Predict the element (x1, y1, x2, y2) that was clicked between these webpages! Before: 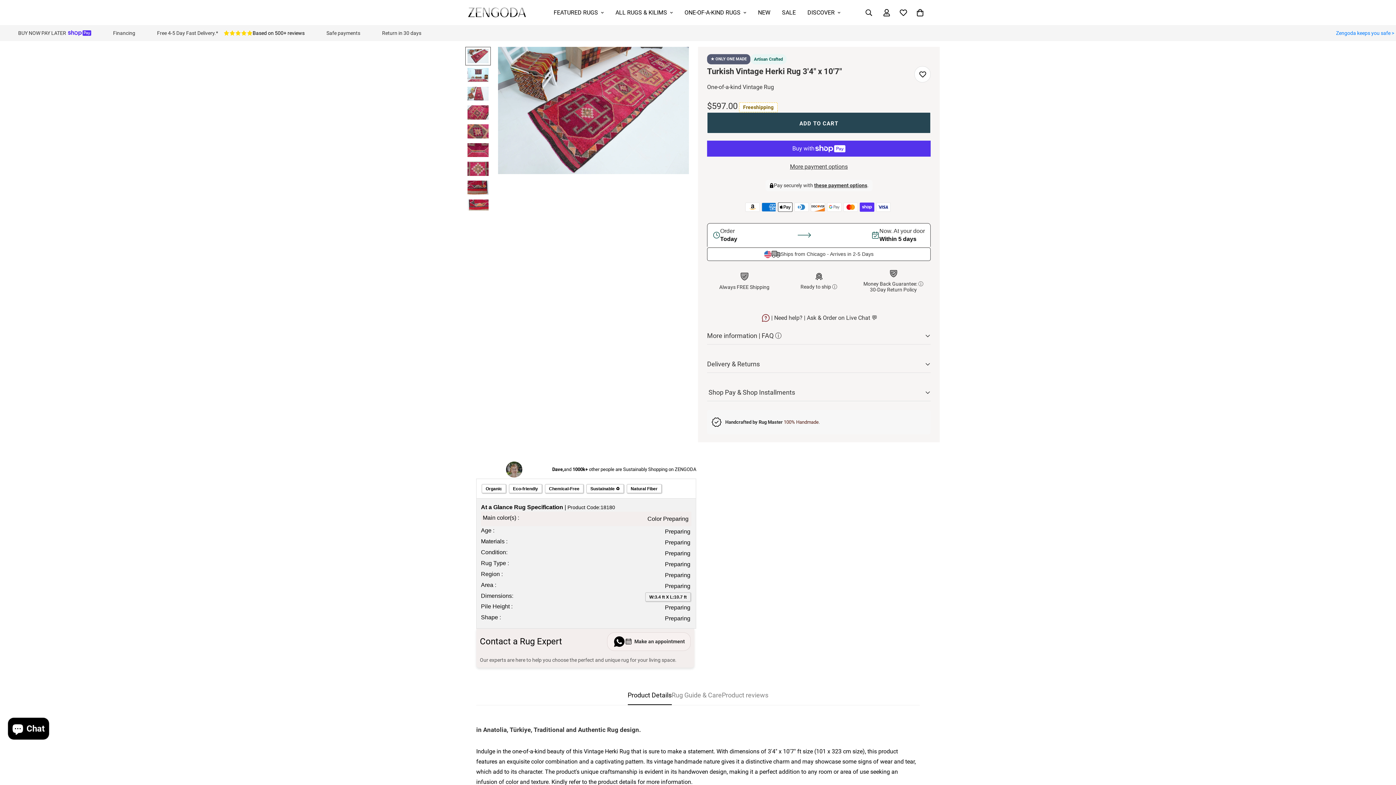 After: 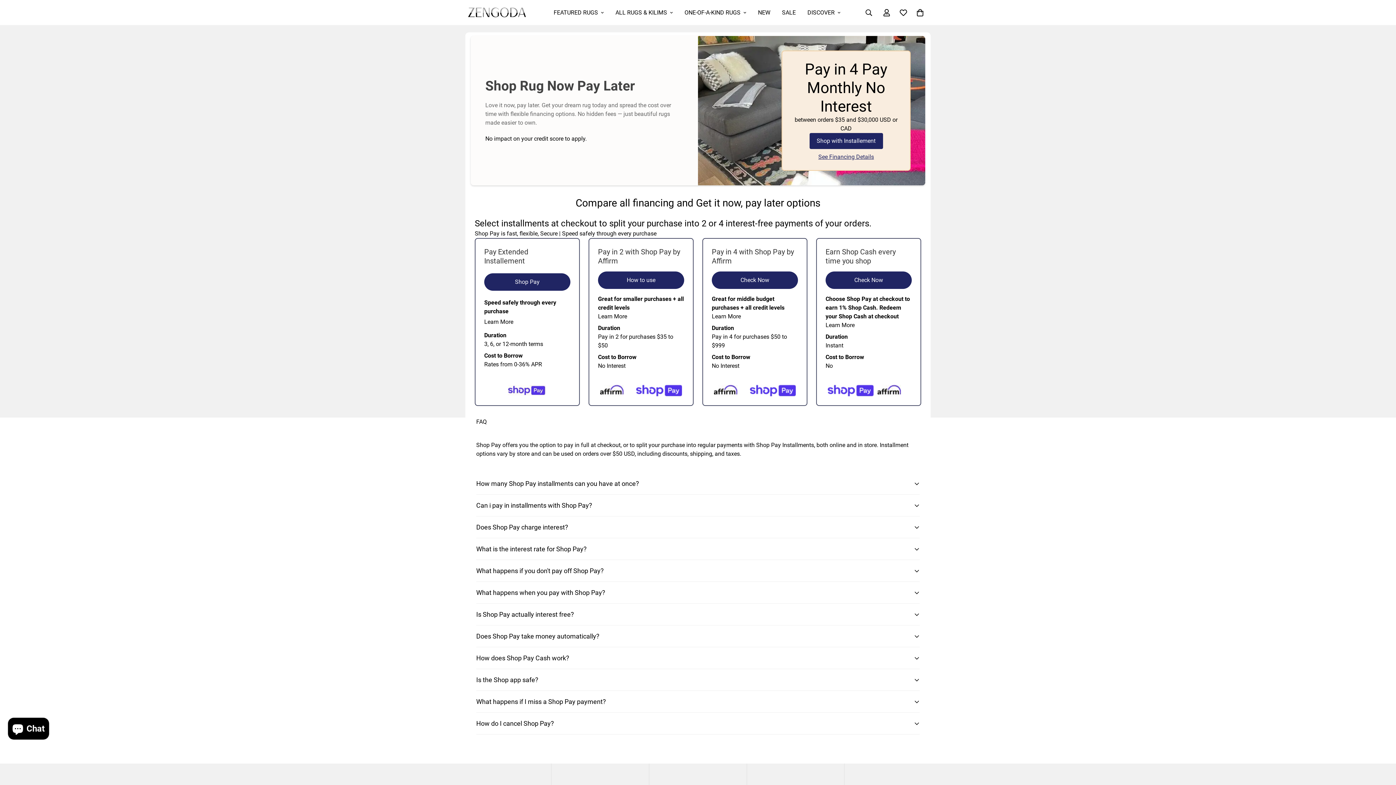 Action: label: Financing bbox: (113, 29, 135, 37)